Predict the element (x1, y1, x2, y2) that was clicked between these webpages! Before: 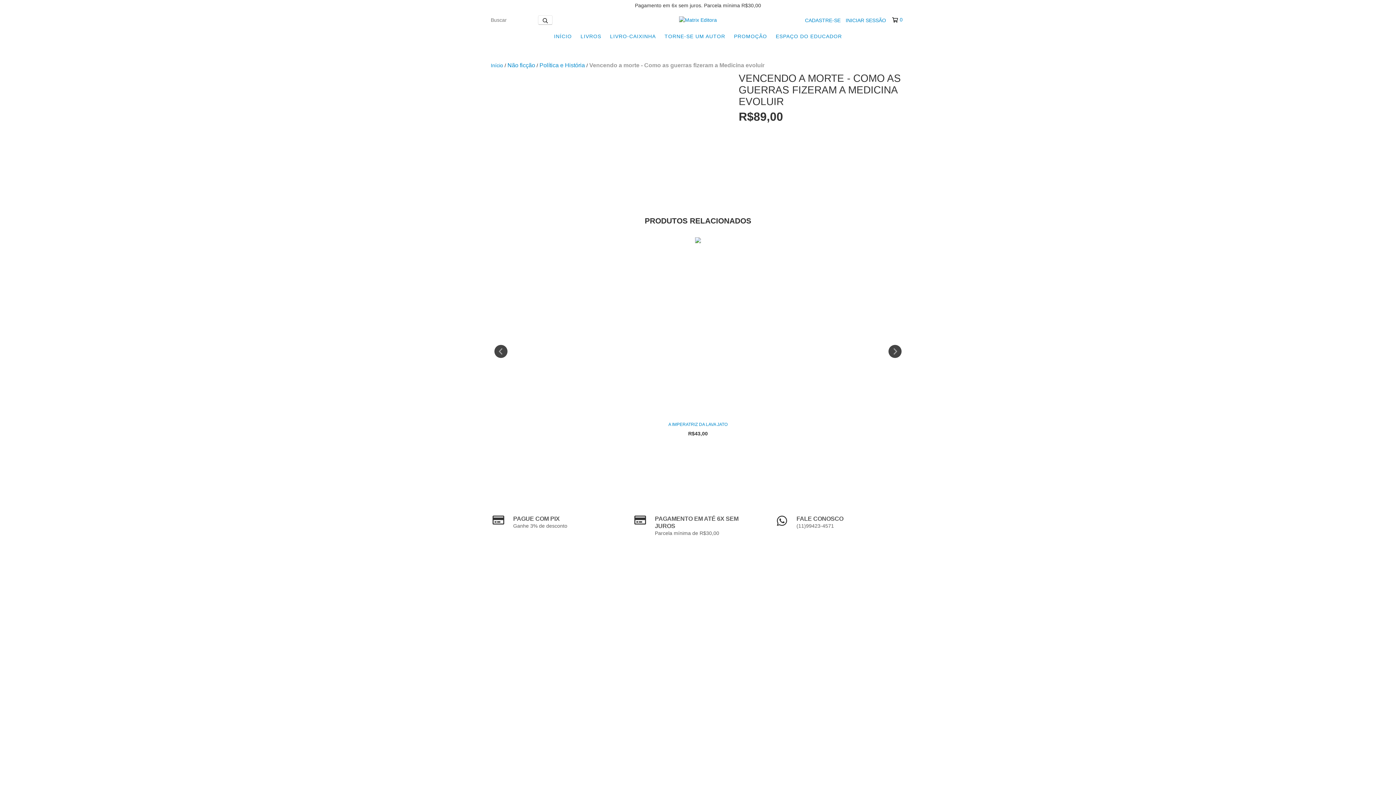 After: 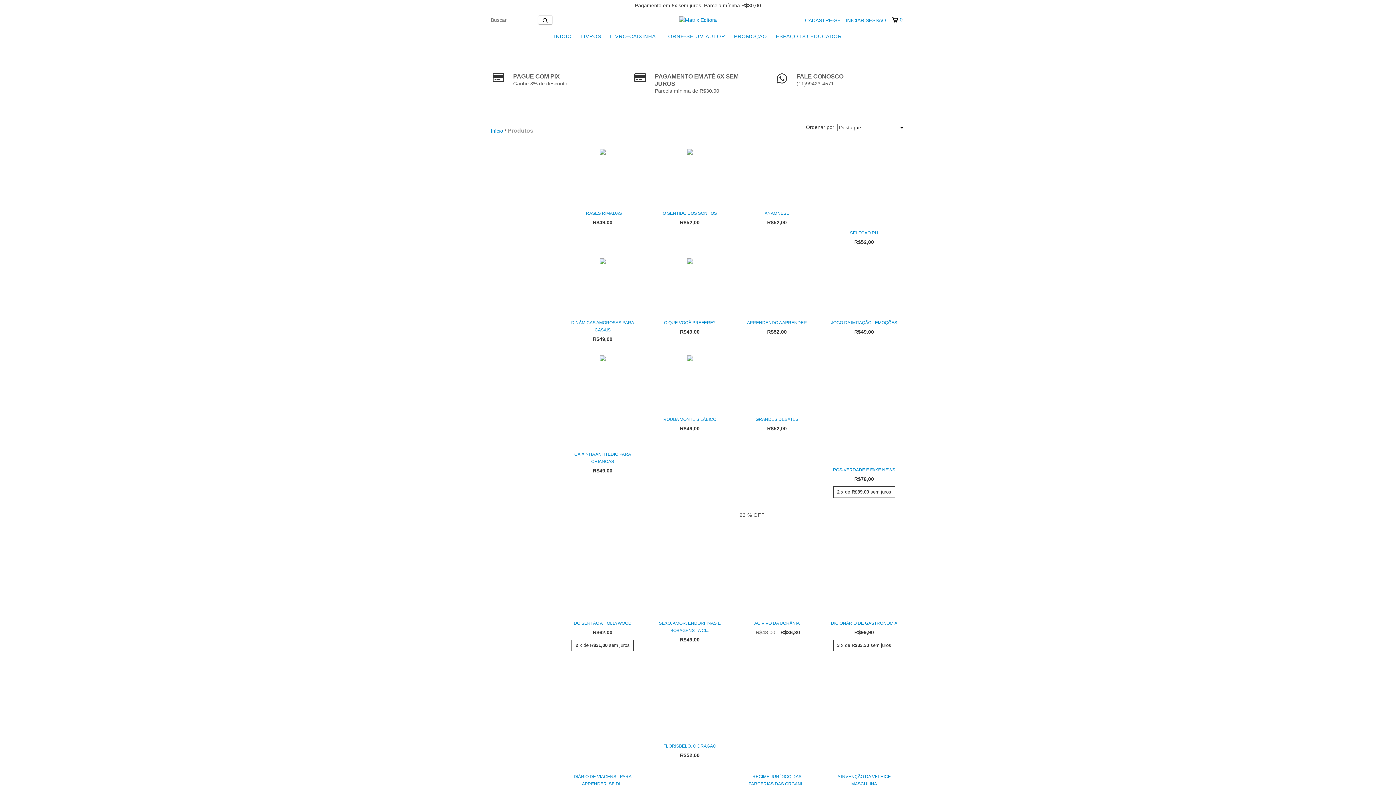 Action: label: LIVROS bbox: (577, 29, 605, 43)